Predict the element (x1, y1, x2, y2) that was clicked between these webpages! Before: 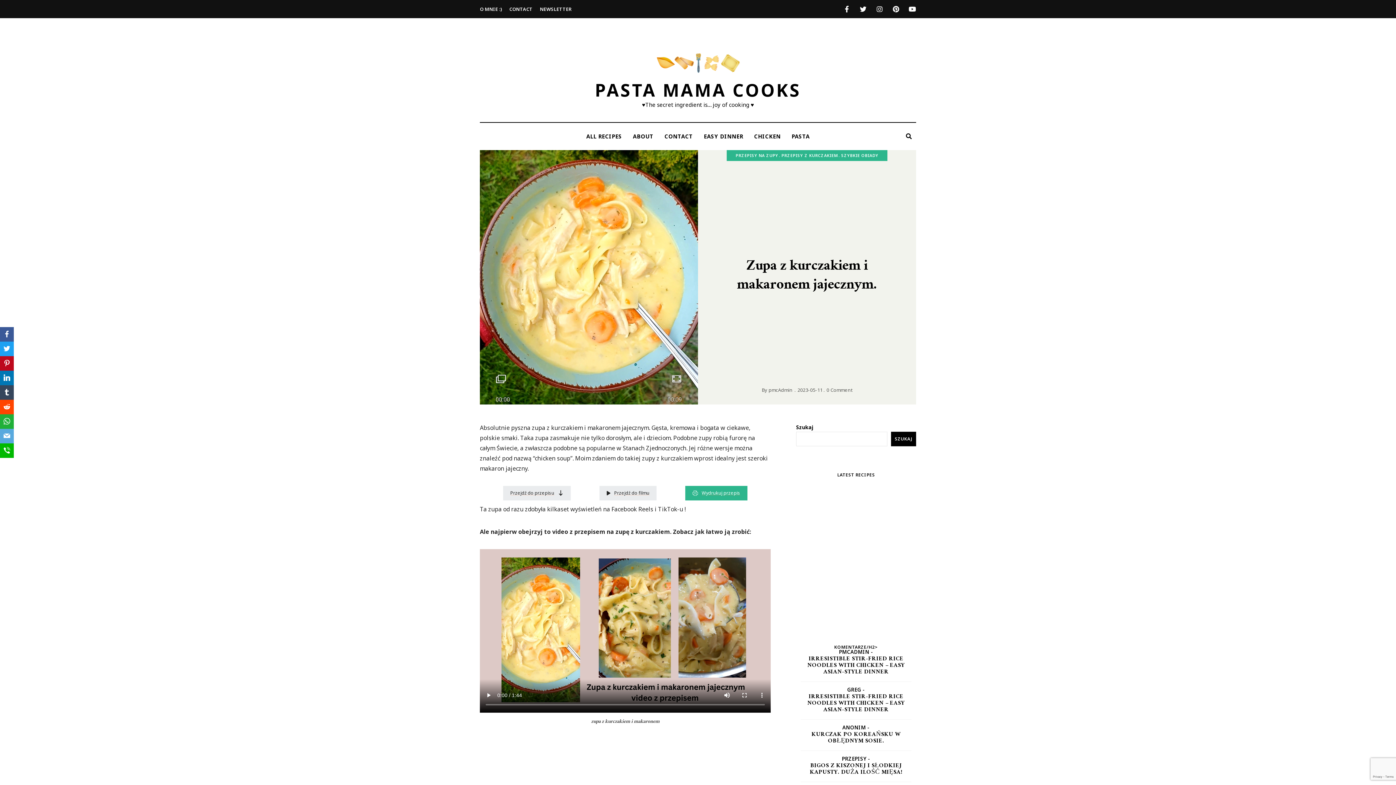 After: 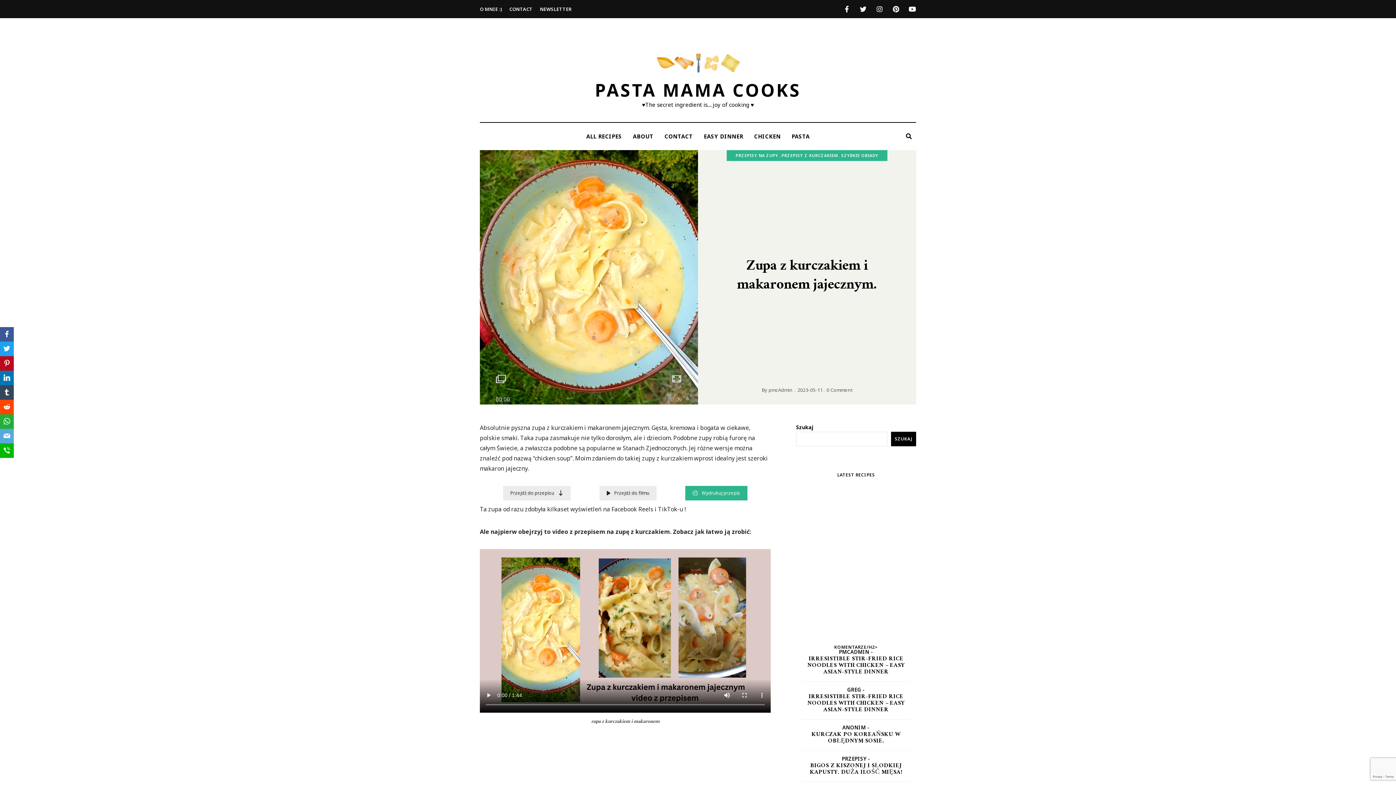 Action: bbox: (0, 429, 13, 443) label: Email